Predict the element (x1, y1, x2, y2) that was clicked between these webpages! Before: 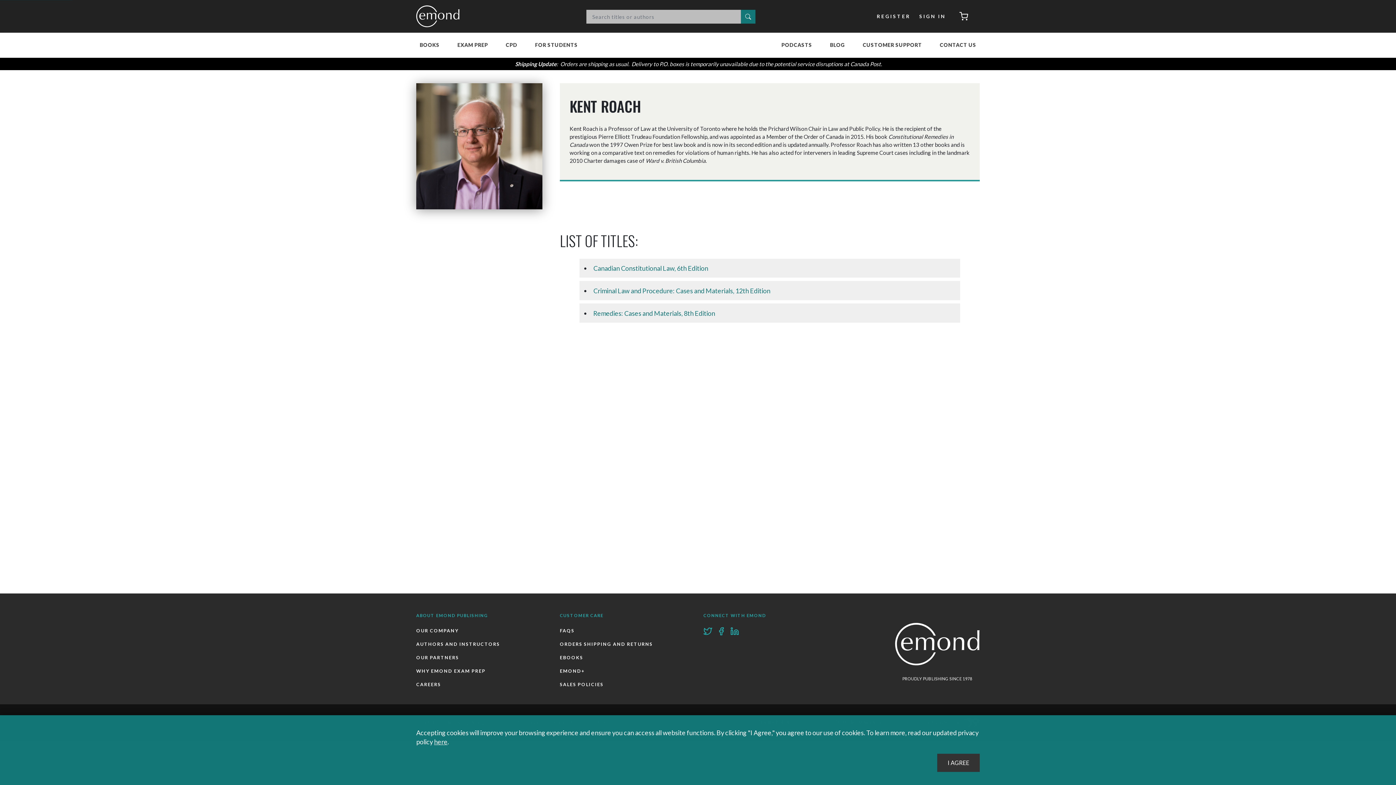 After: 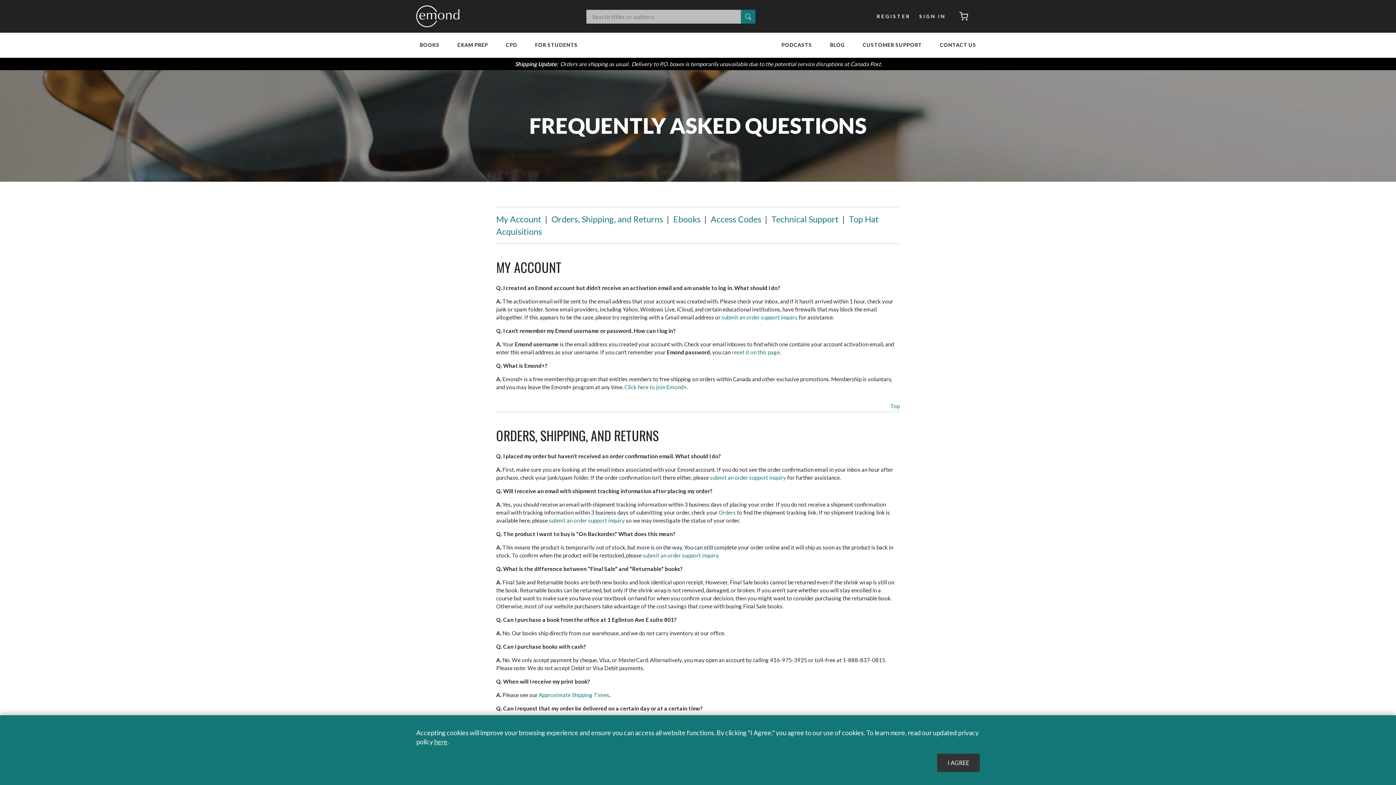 Action: bbox: (560, 628, 574, 633) label: FAQS